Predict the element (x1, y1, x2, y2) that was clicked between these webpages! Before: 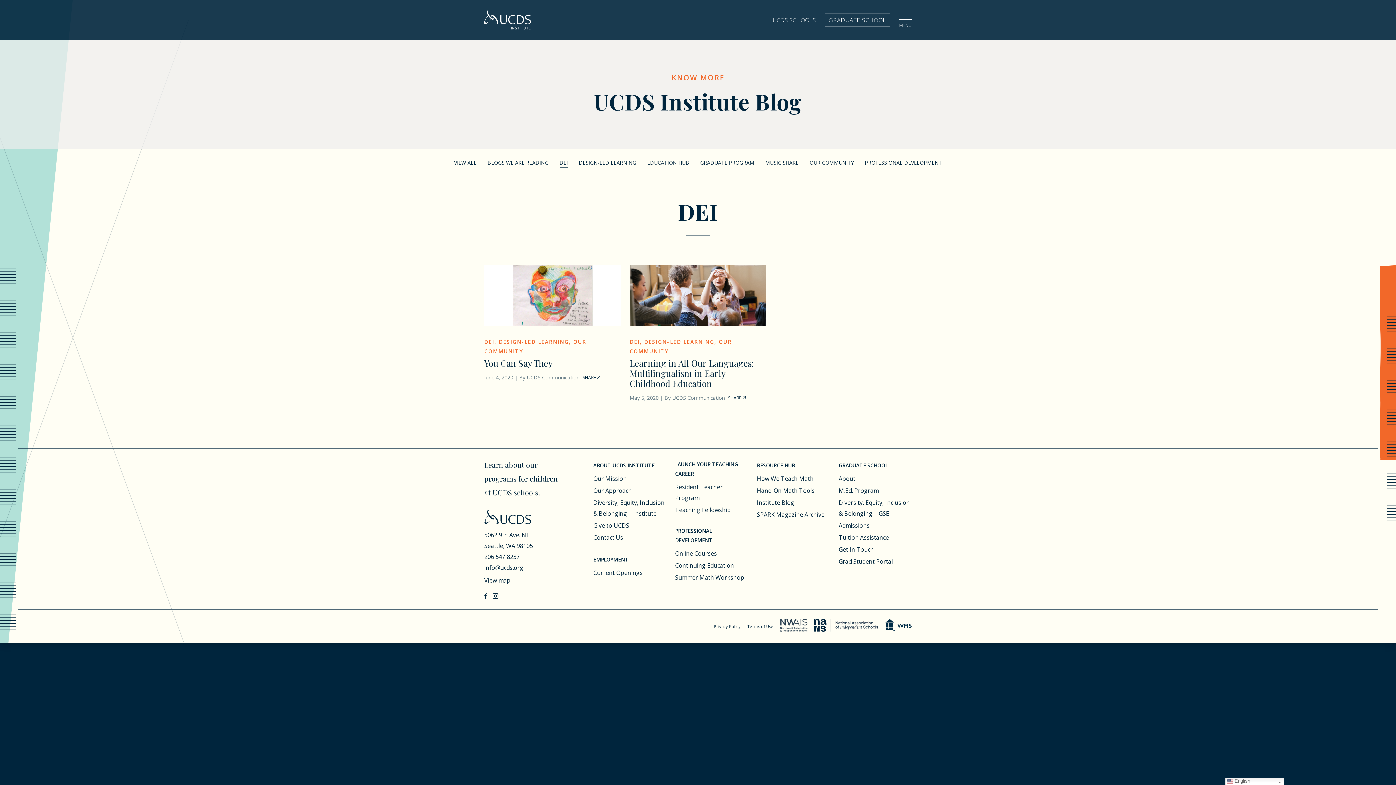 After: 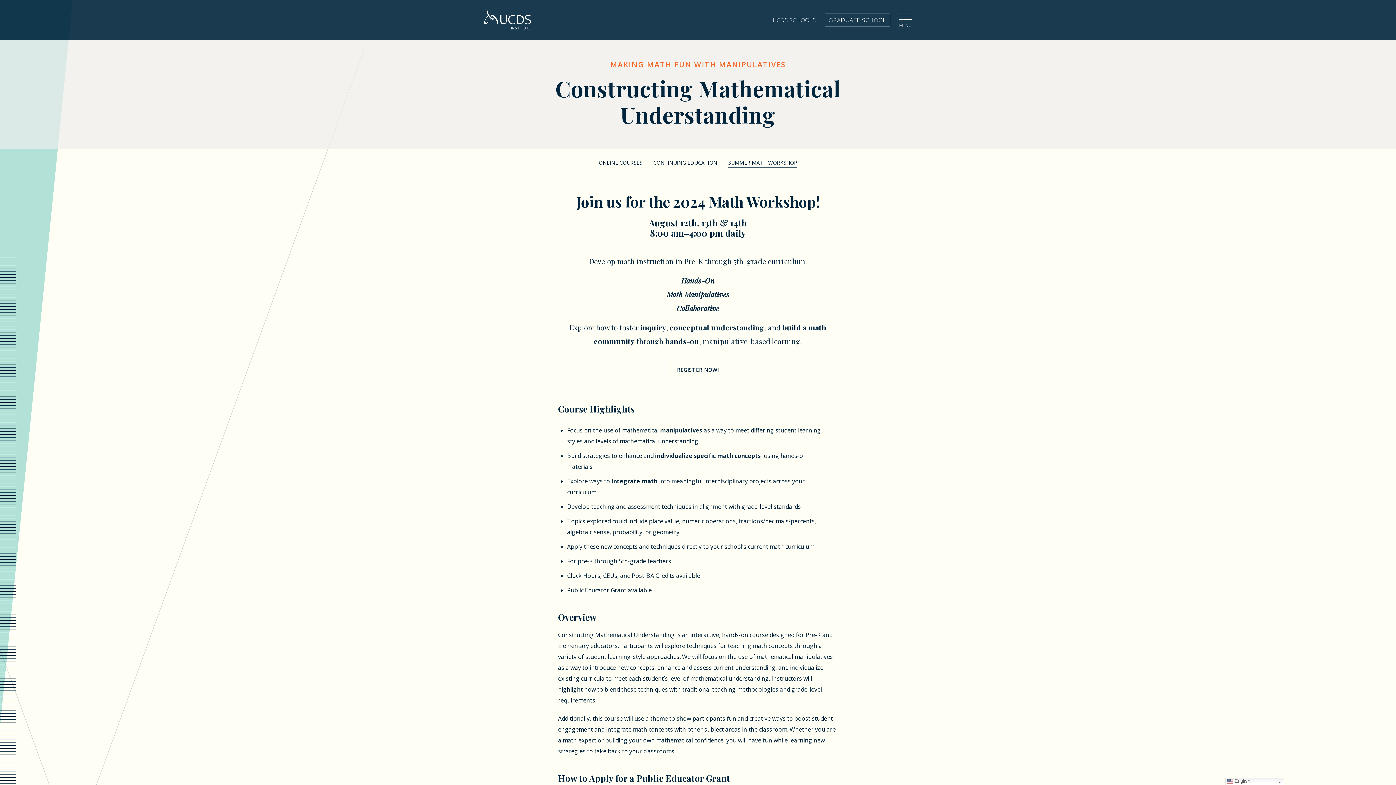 Action: bbox: (675, 572, 744, 583) label: Summer Math Workshop